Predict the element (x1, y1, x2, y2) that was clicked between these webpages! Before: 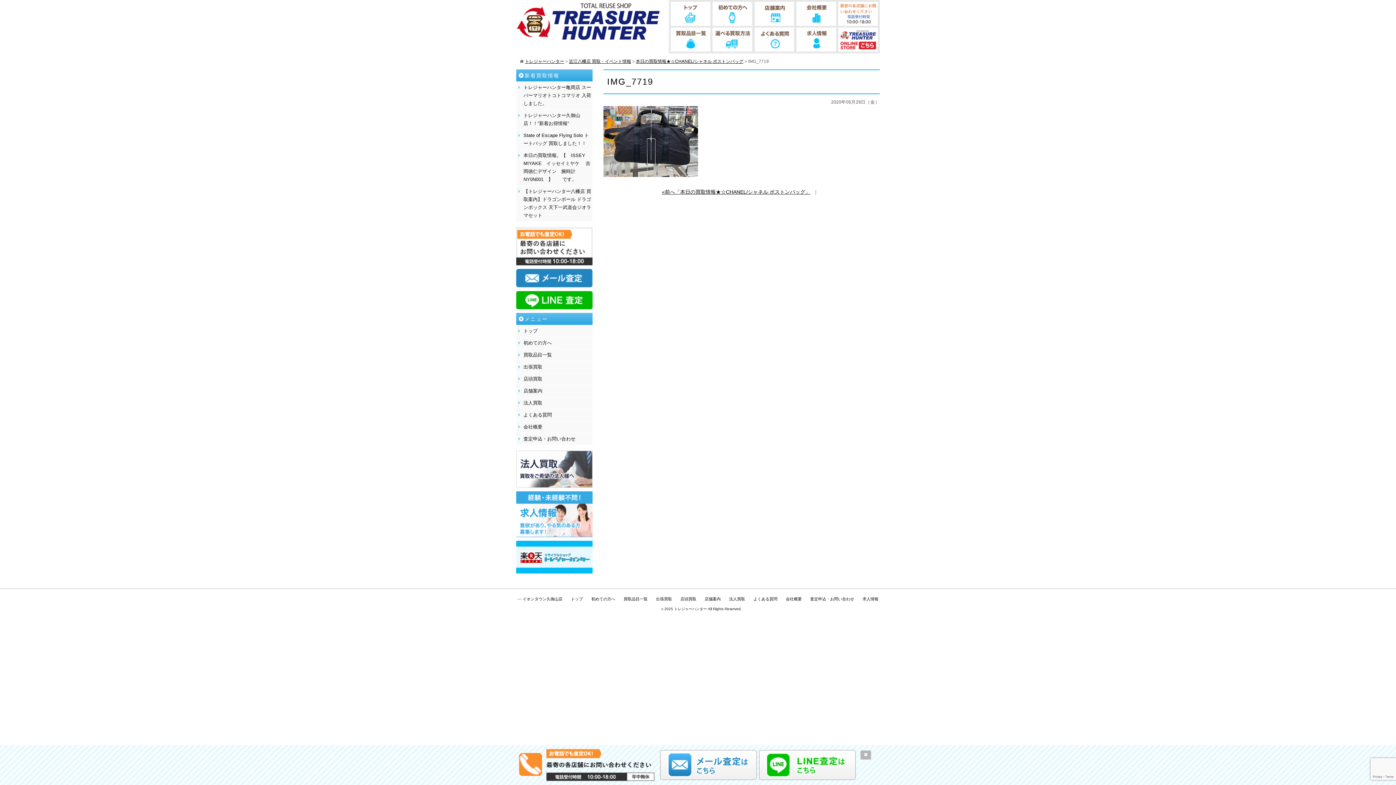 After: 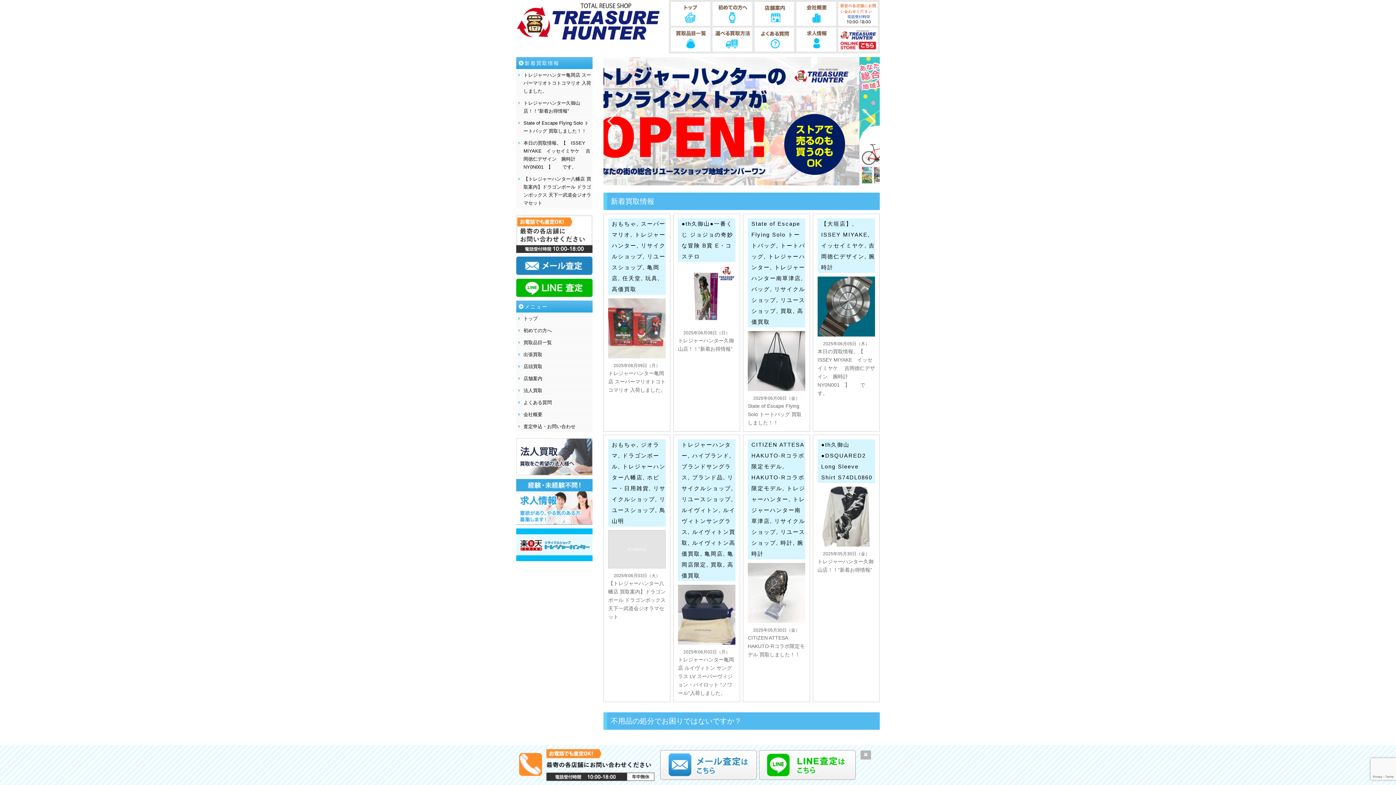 Action: bbox: (672, 17, 709, 23)